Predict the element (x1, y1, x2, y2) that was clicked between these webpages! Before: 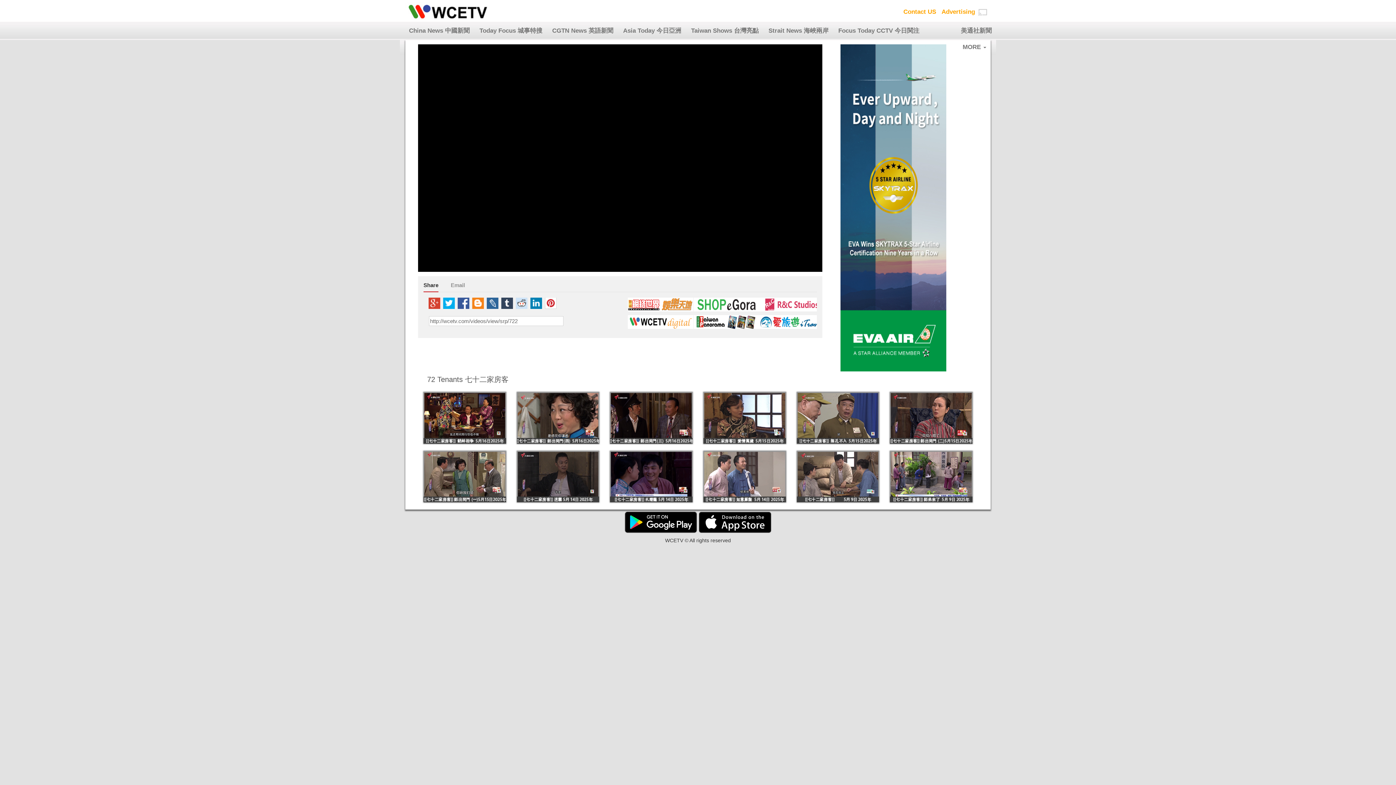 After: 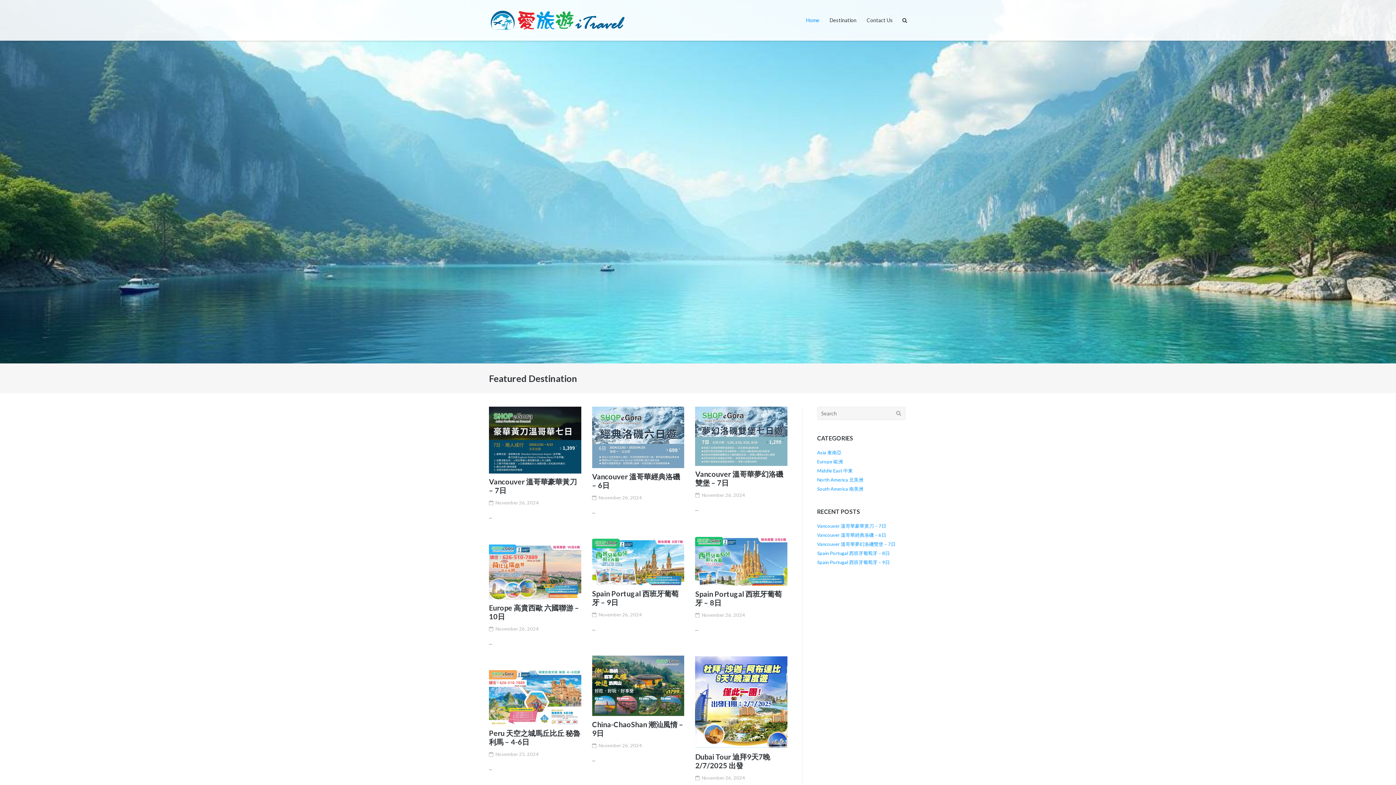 Action: bbox: (757, 320, 826, 326)